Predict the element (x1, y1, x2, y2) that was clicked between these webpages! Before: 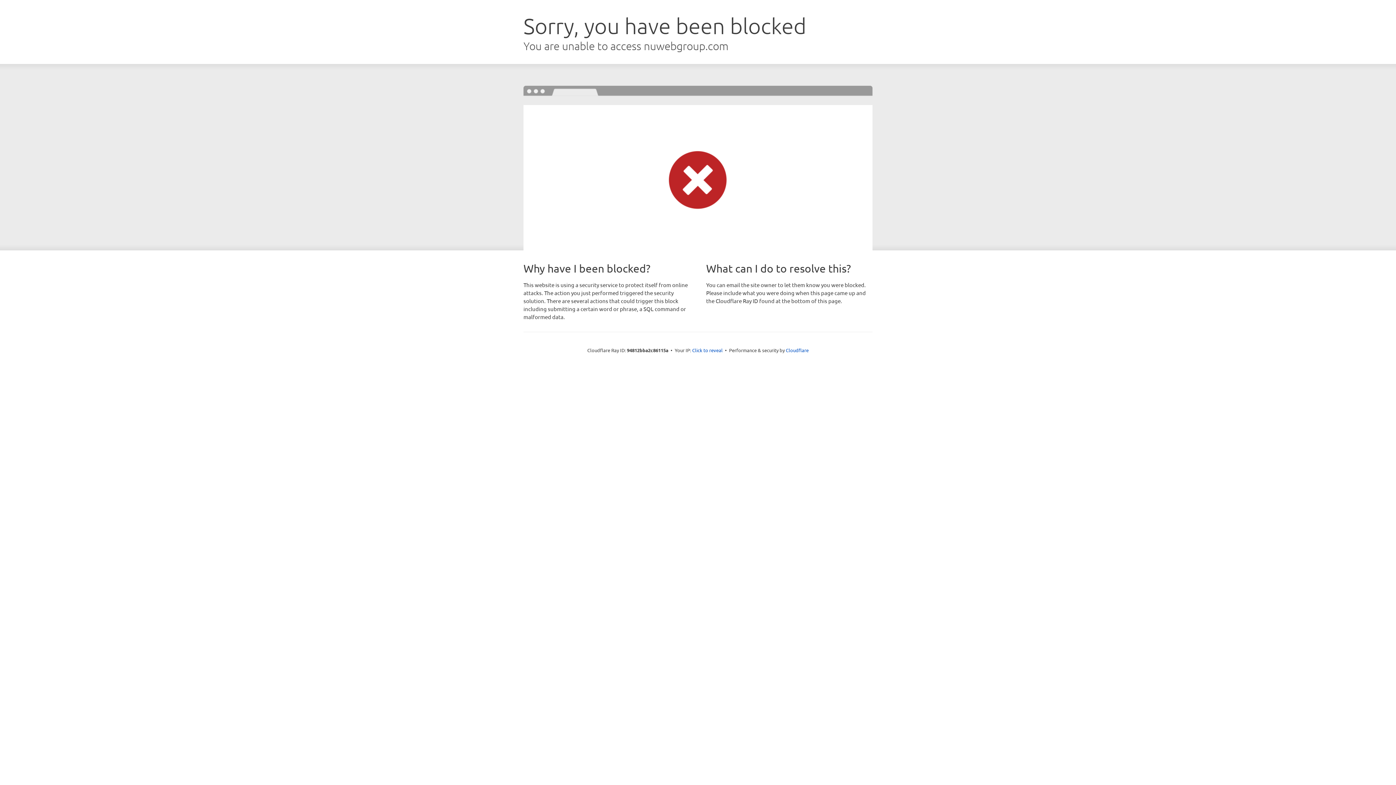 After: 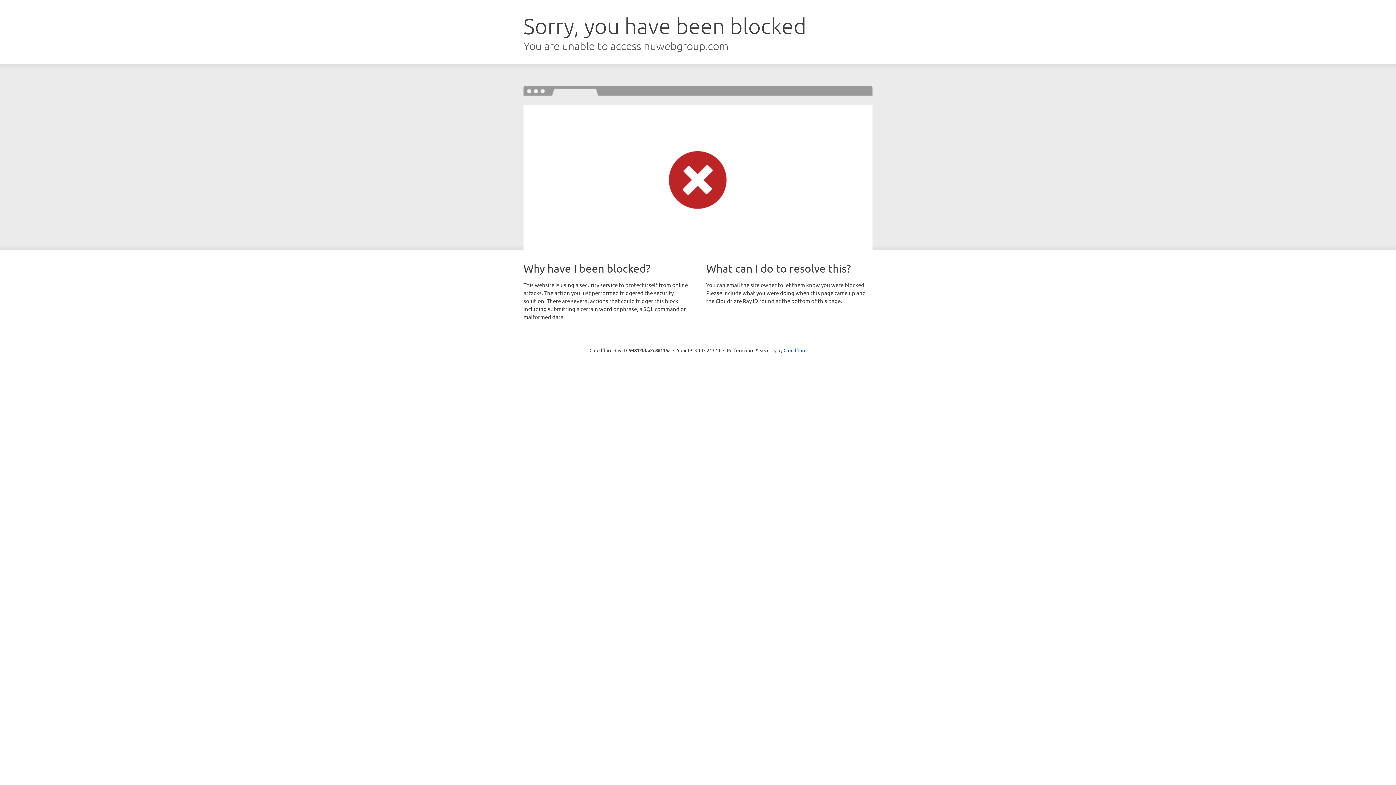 Action: label: Click to reveal bbox: (692, 346, 722, 353)